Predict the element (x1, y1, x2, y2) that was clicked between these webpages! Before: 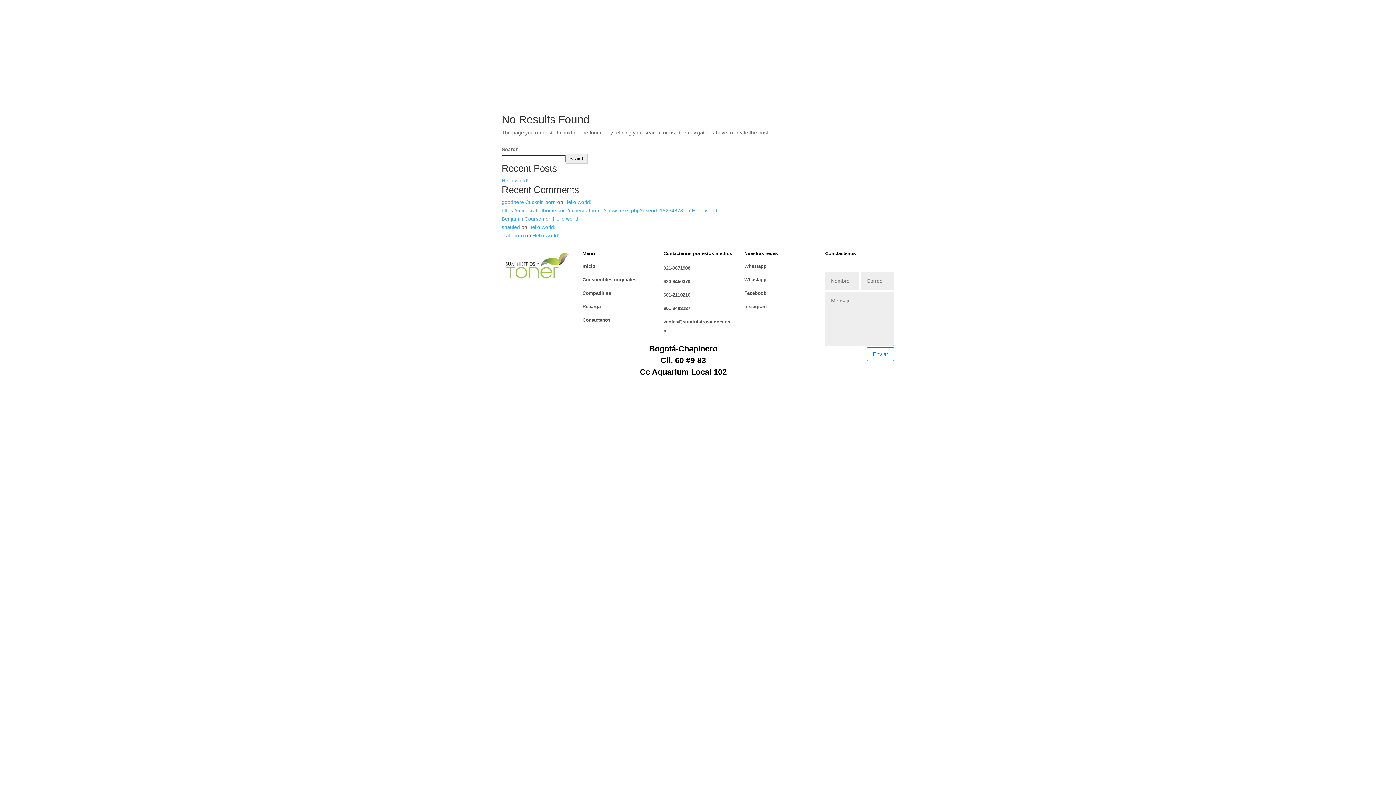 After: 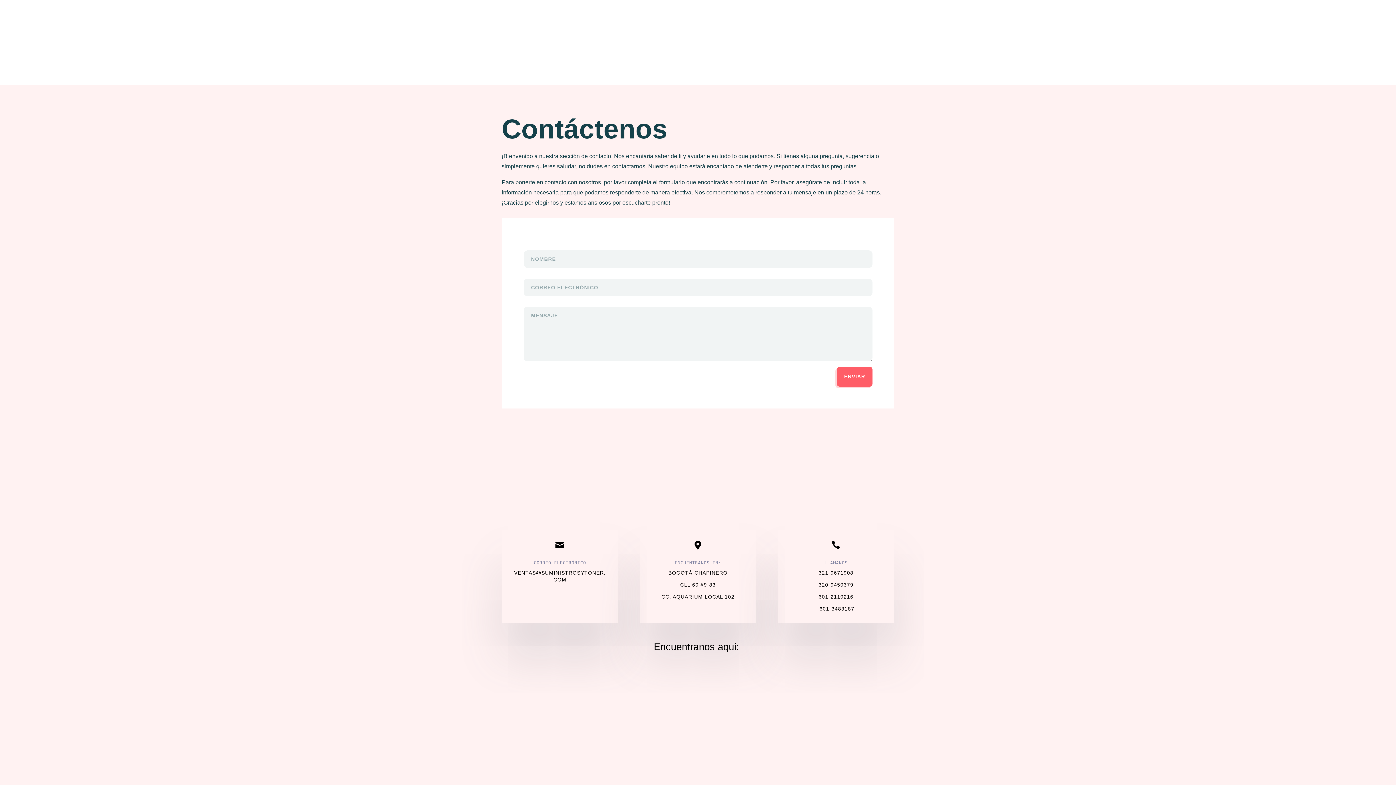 Action: label: Contactenos bbox: (582, 317, 610, 322)